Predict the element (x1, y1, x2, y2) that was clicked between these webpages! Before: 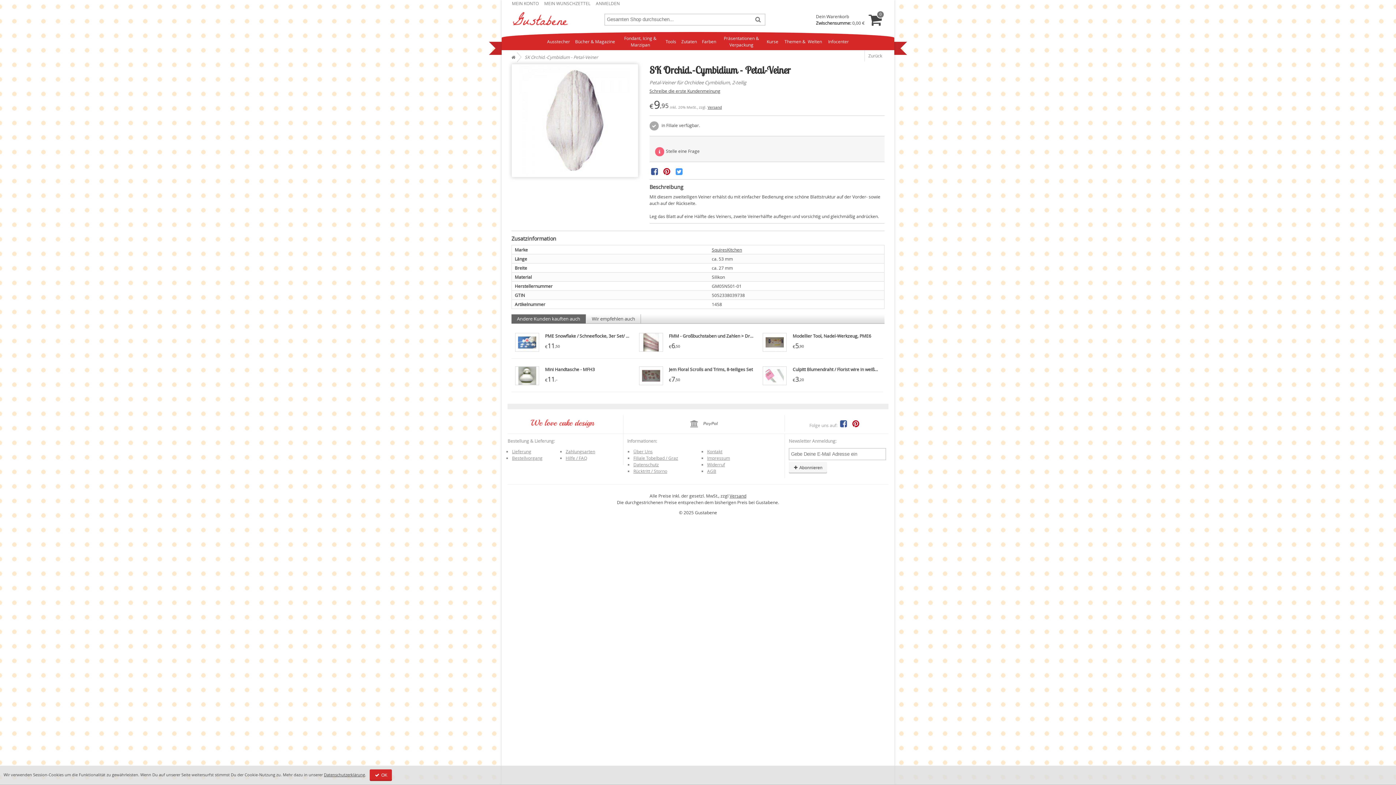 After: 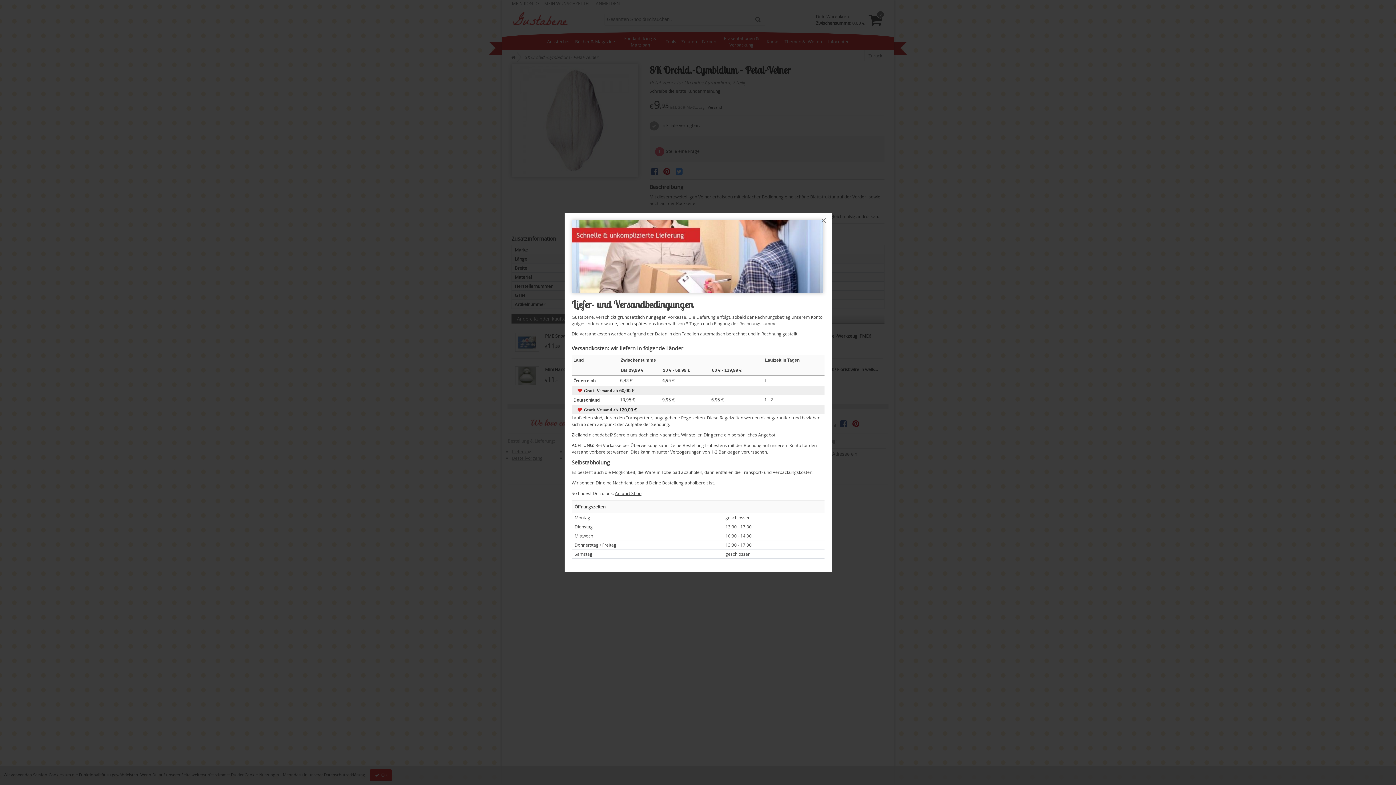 Action: label: Versand bbox: (707, 105, 722, 109)